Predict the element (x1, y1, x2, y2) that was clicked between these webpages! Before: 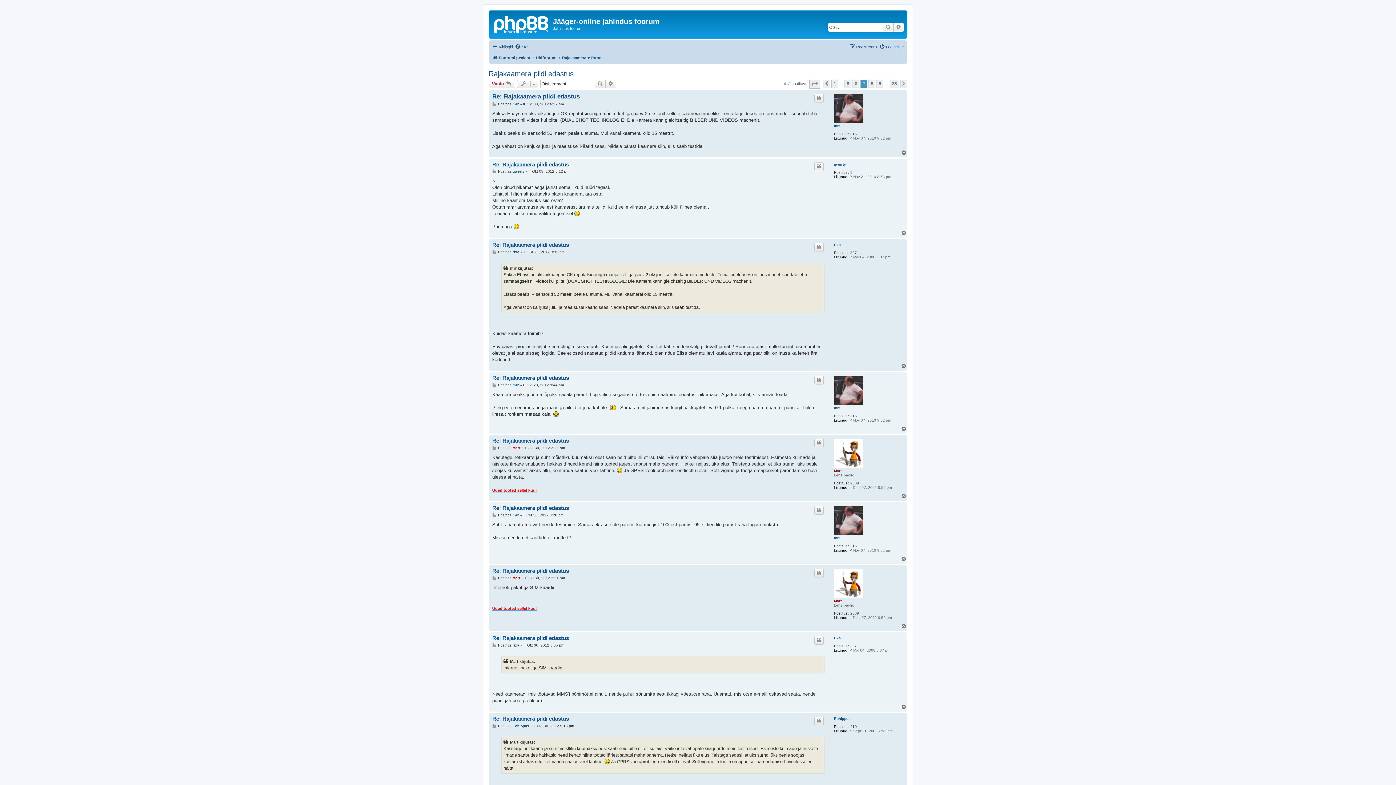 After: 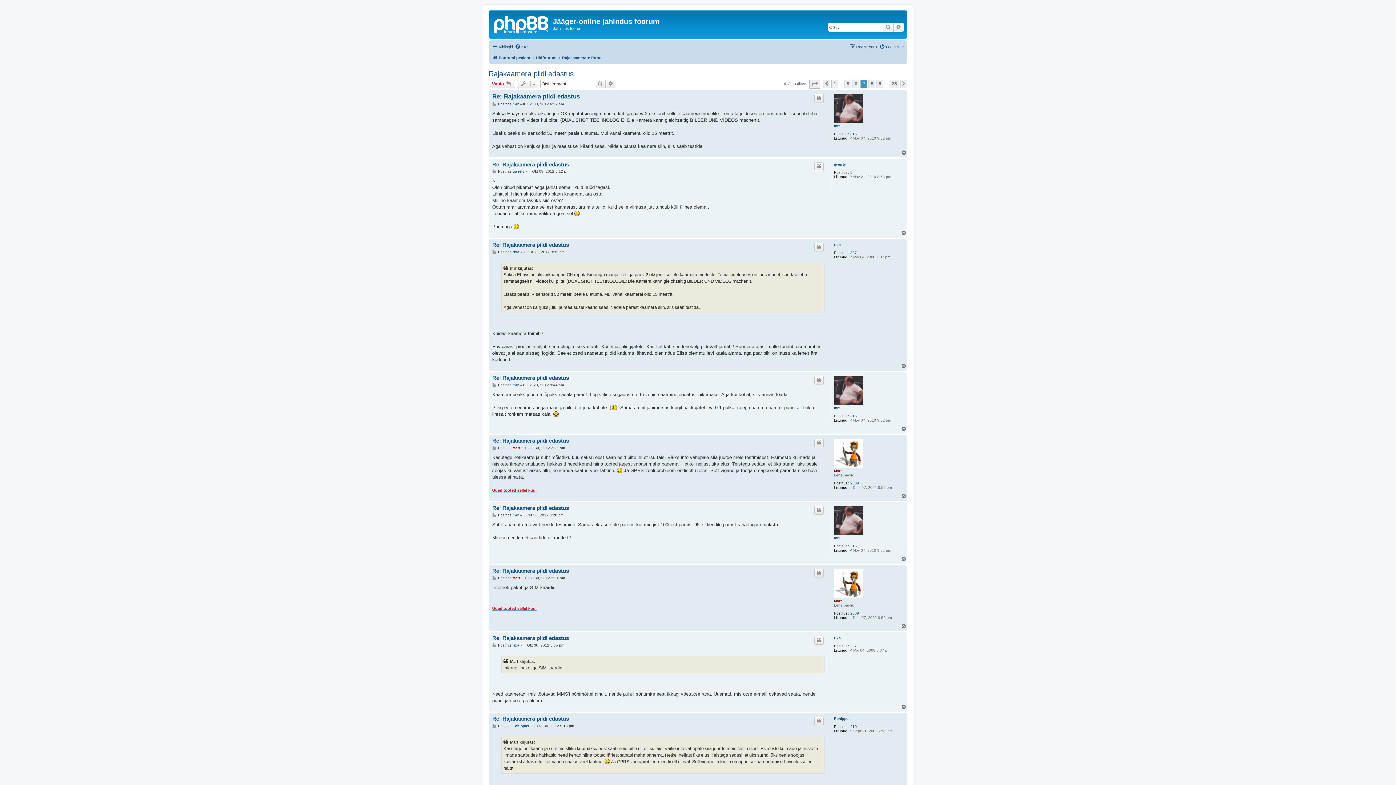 Action: bbox: (901, 426, 907, 432) label: Üles